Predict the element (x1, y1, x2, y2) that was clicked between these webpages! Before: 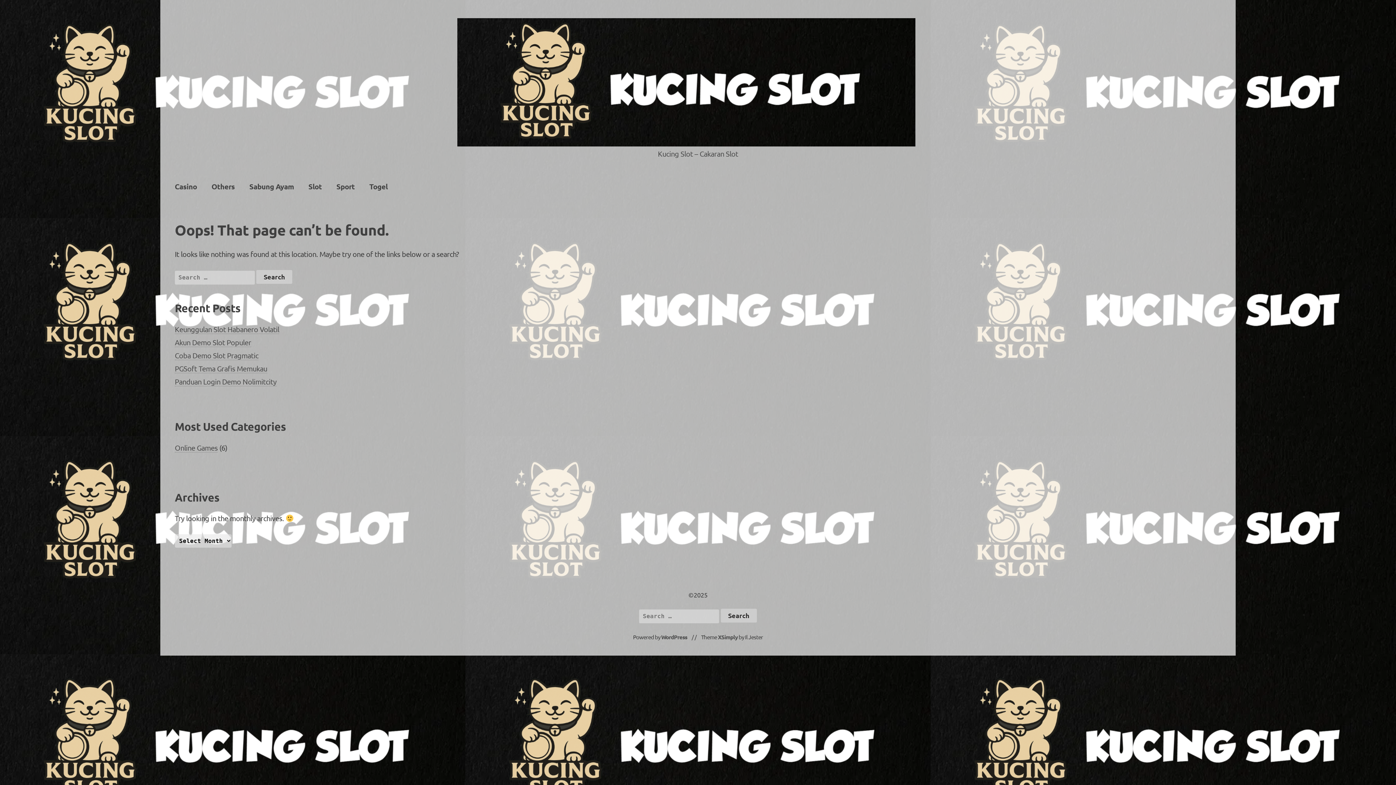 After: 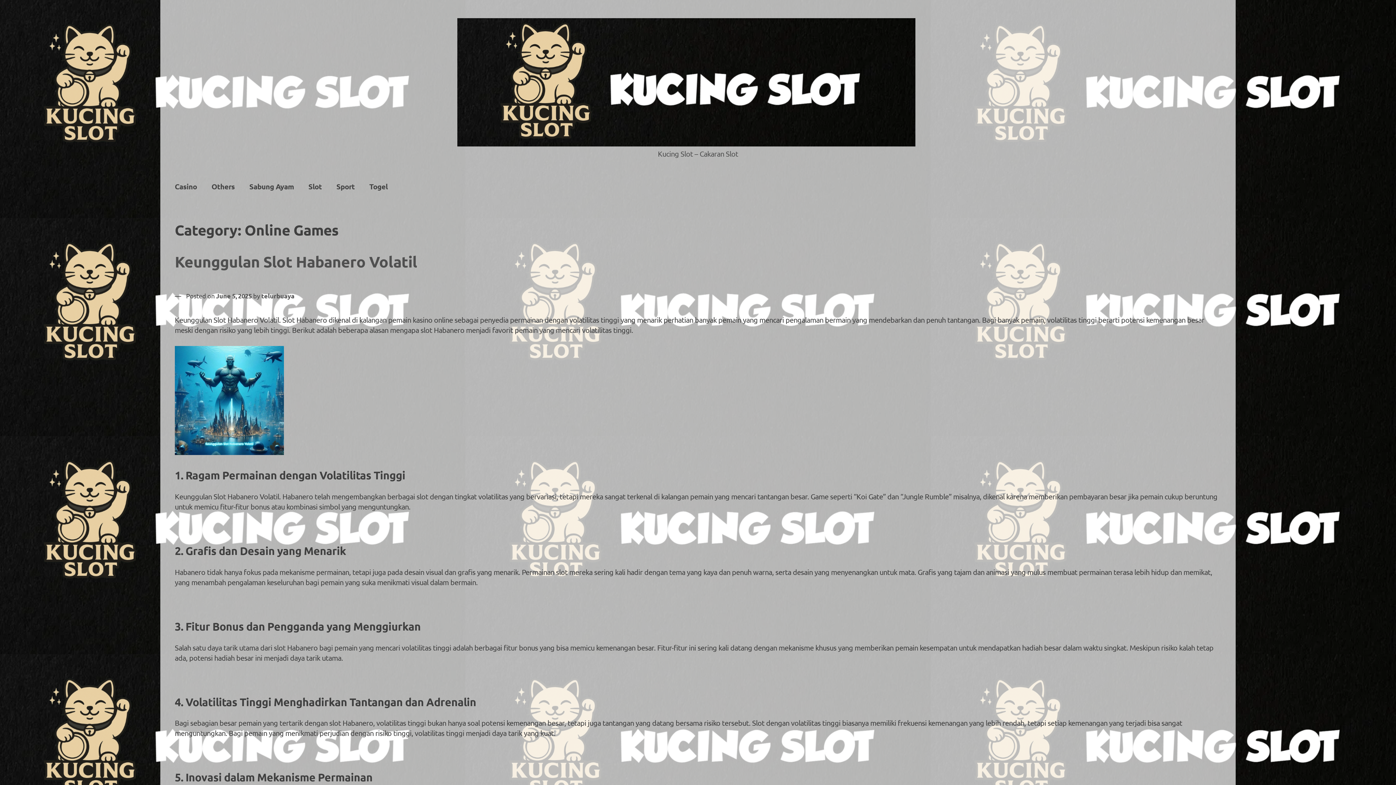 Action: bbox: (174, 443, 217, 452) label: Online Games